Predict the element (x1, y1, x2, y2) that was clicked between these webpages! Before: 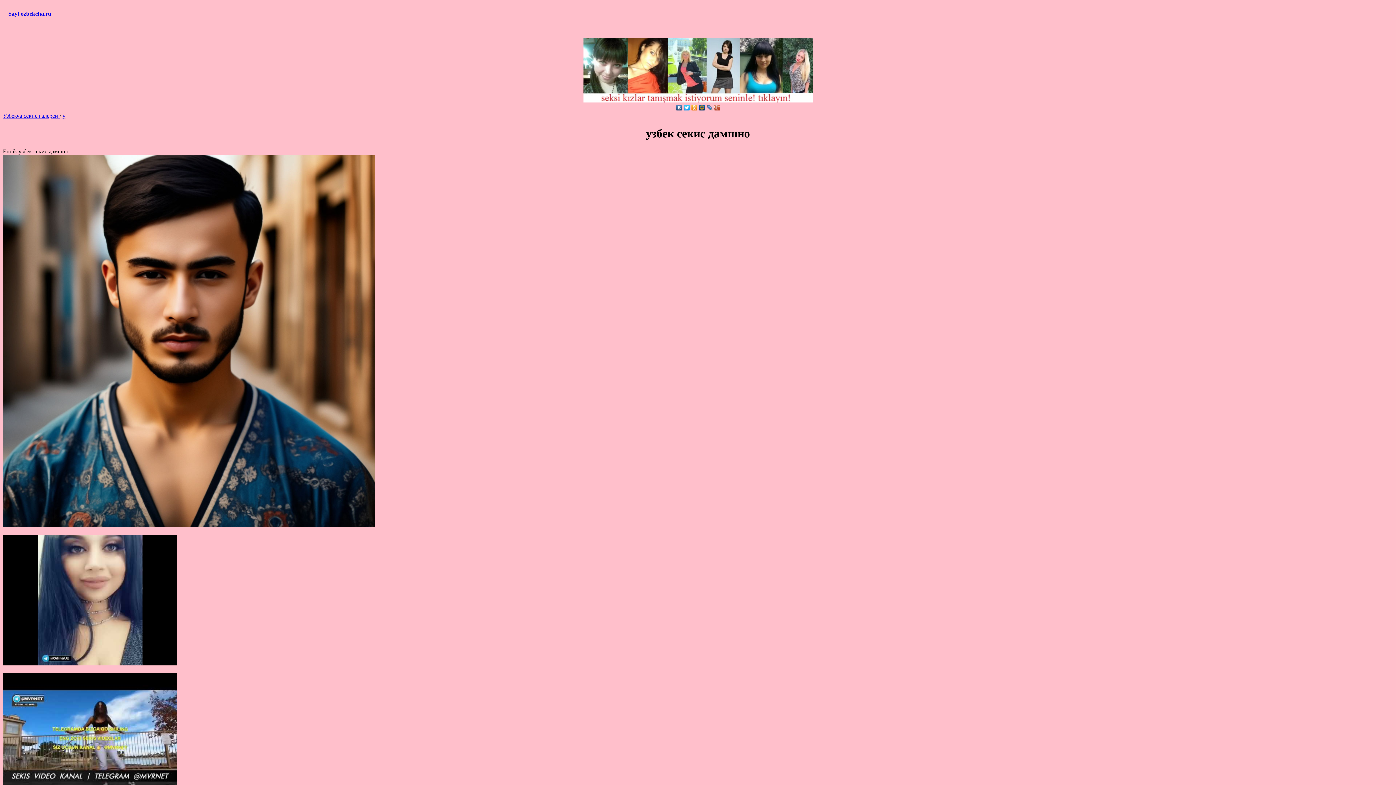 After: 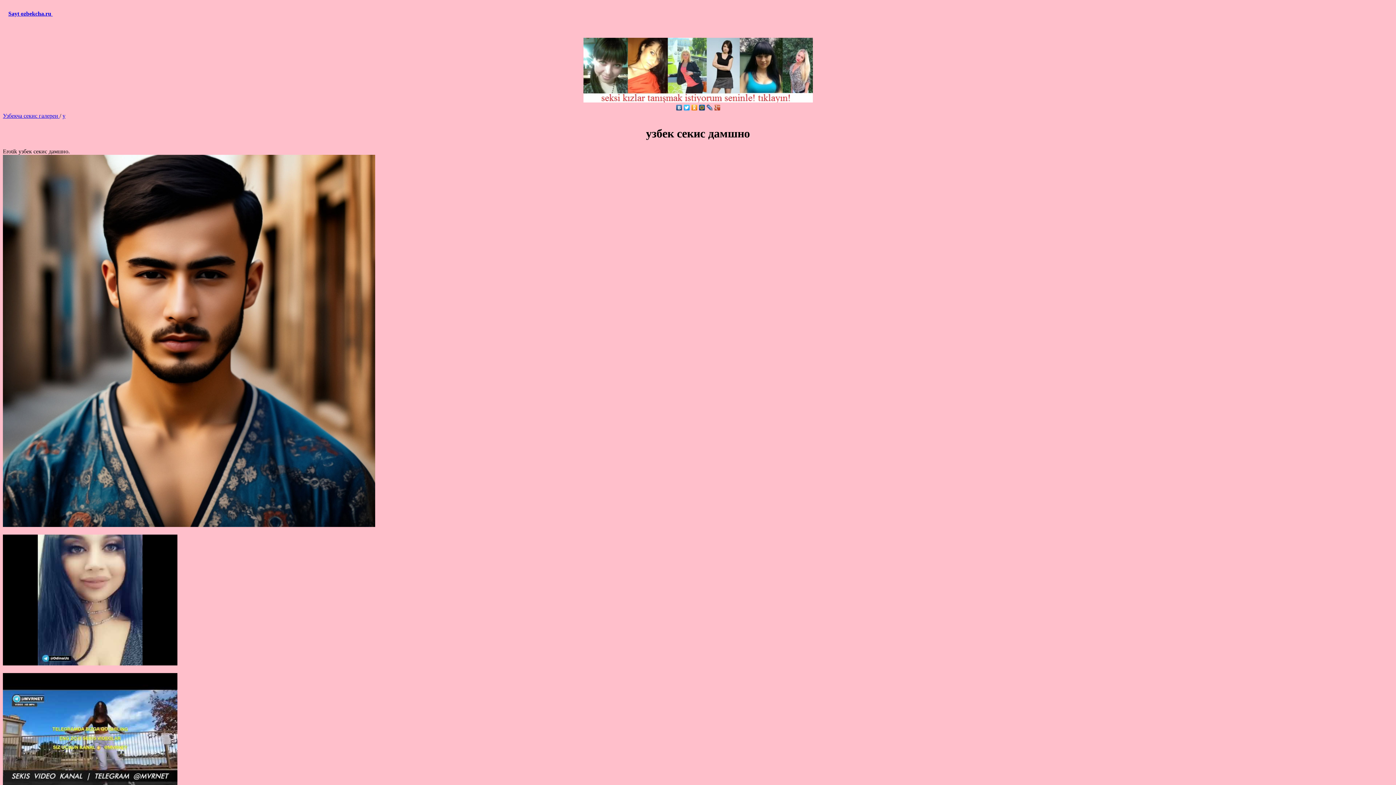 Action: bbox: (706, 102, 713, 112)